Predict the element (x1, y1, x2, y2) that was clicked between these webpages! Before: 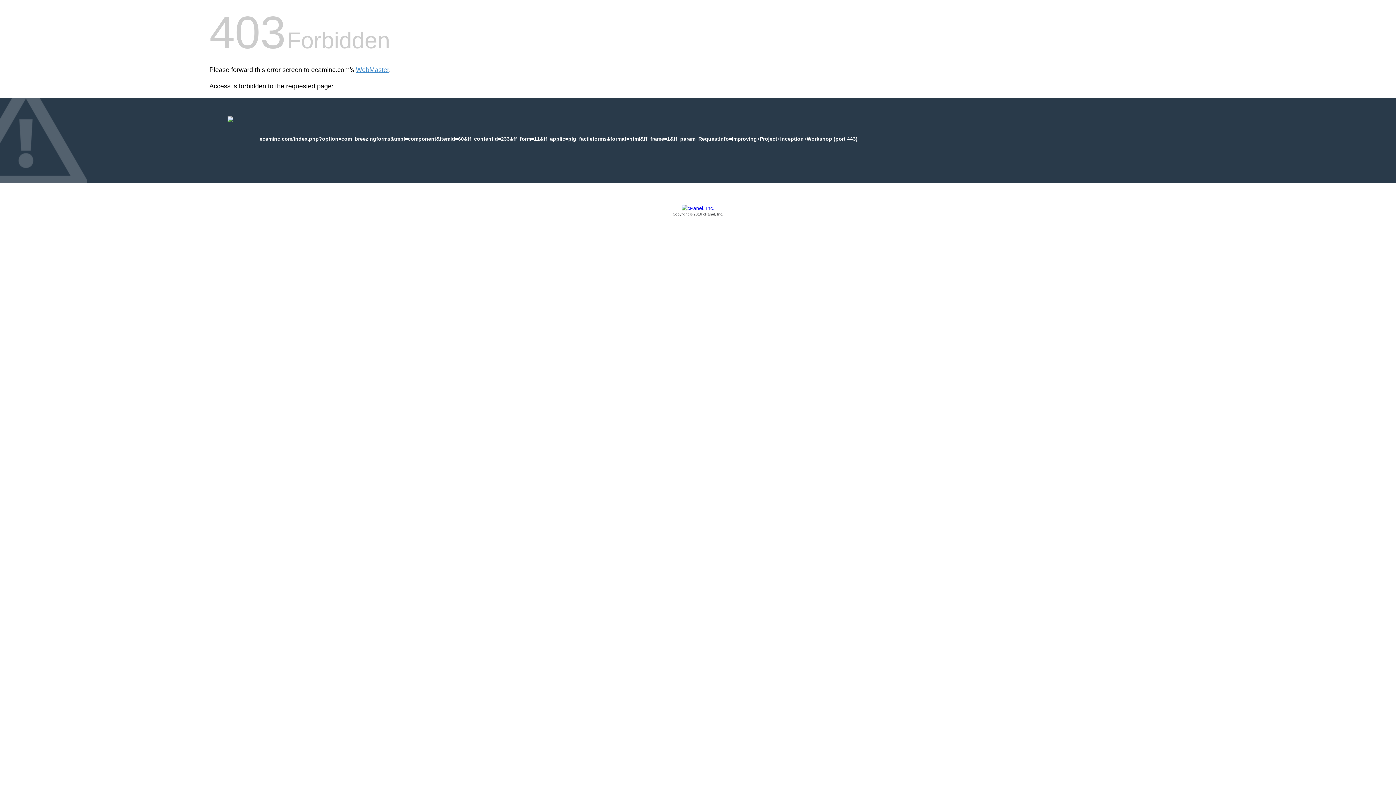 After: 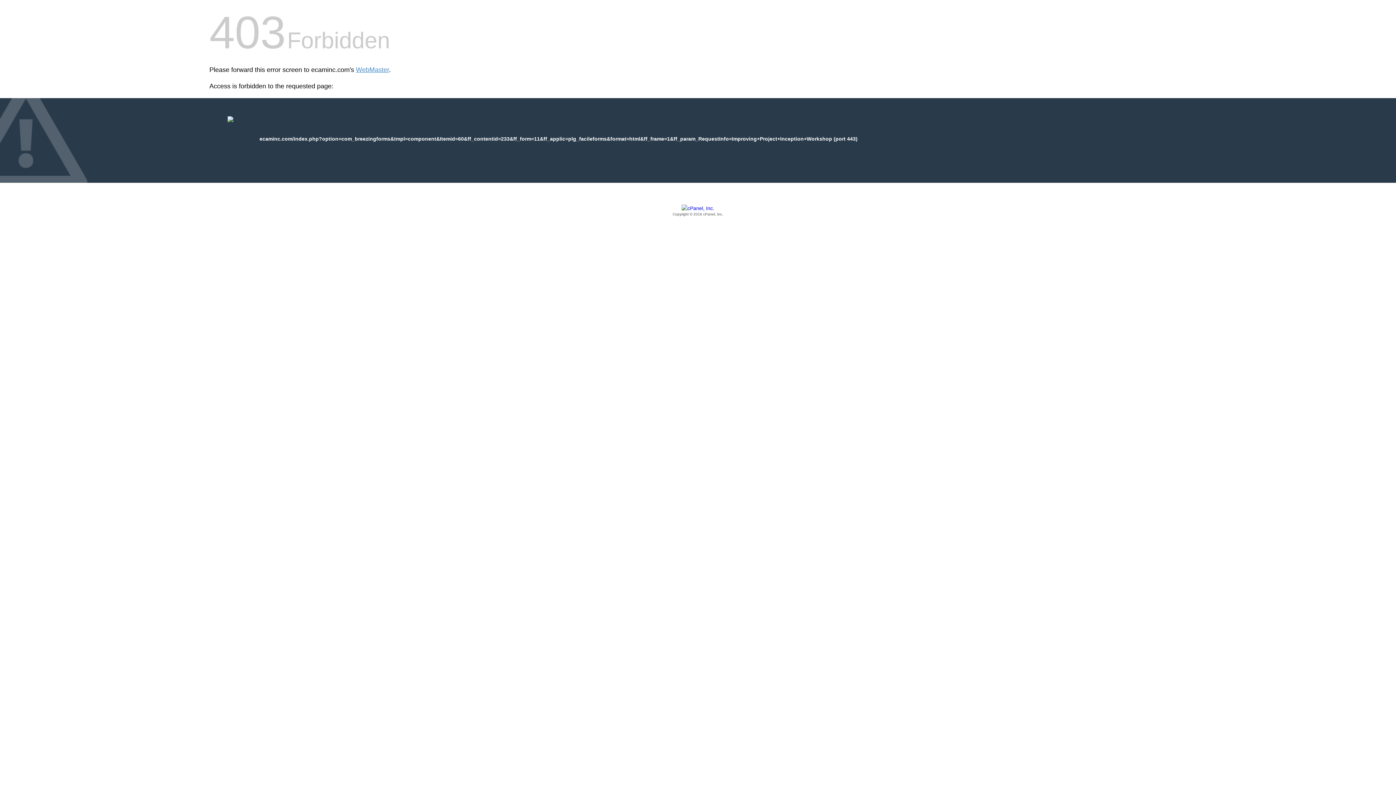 Action: bbox: (209, 205, 1186, 217) label: Copyright © 2016 cPanel, Inc.